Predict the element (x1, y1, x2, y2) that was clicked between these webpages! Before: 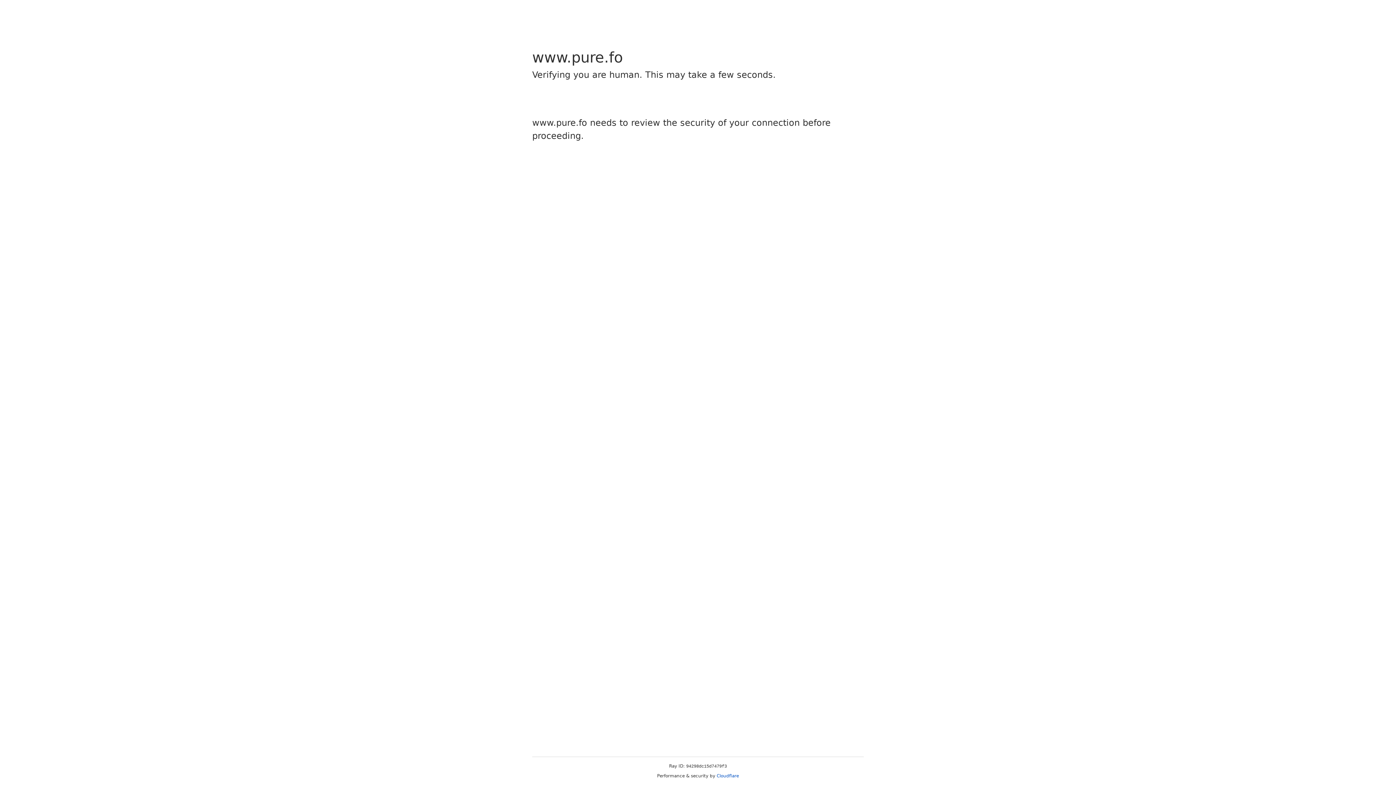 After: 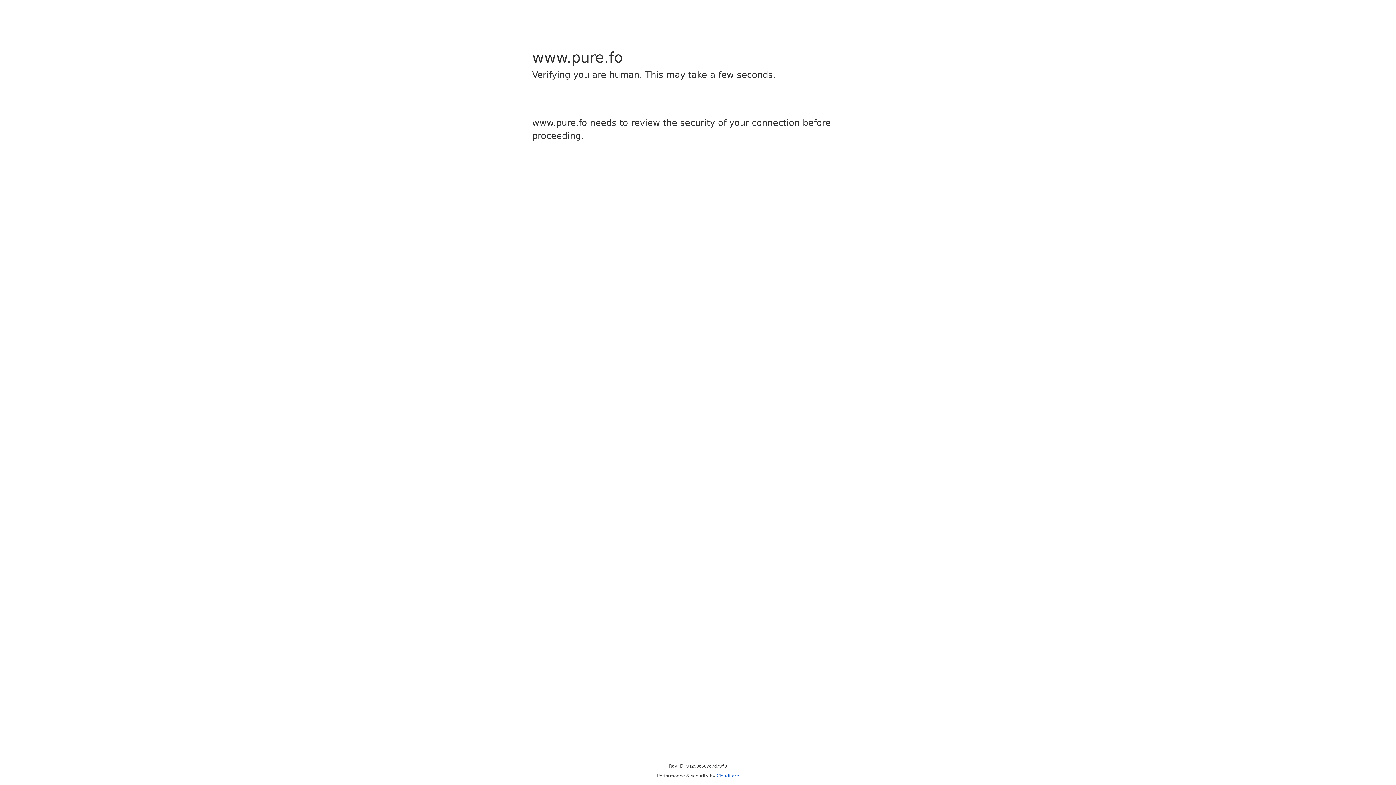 Action: label: Cloudflare bbox: (716, 773, 739, 778)